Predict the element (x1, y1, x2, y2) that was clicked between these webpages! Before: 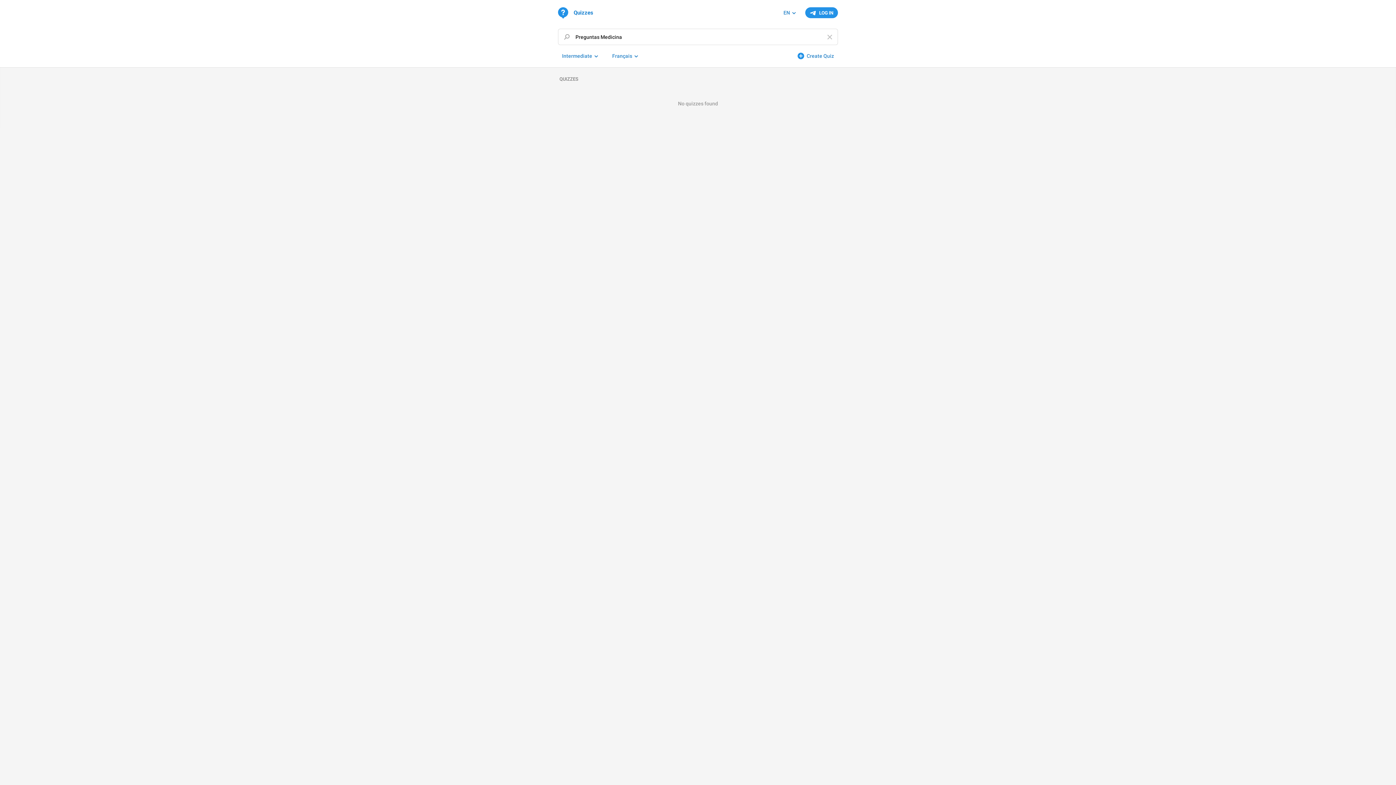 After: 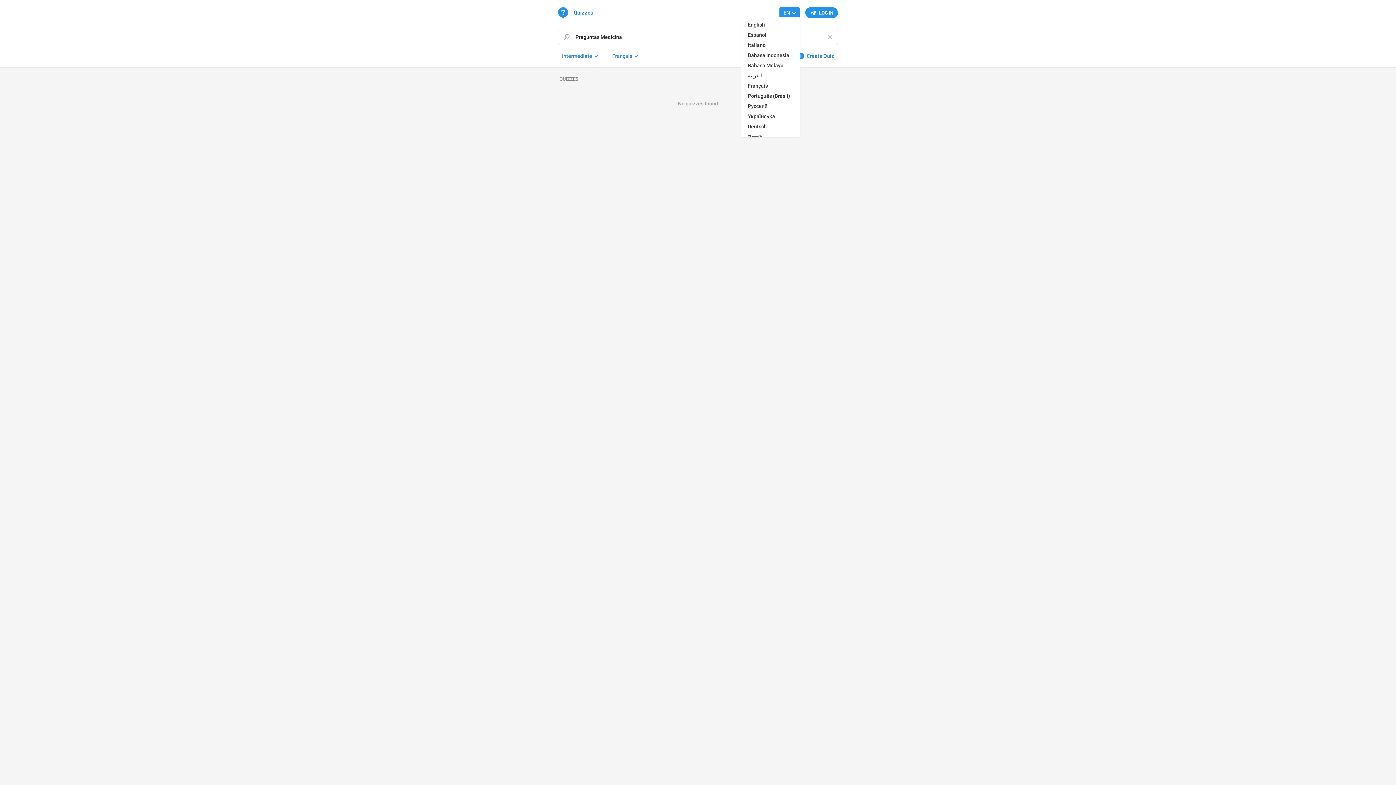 Action: bbox: (779, 7, 800, 18) label: EN